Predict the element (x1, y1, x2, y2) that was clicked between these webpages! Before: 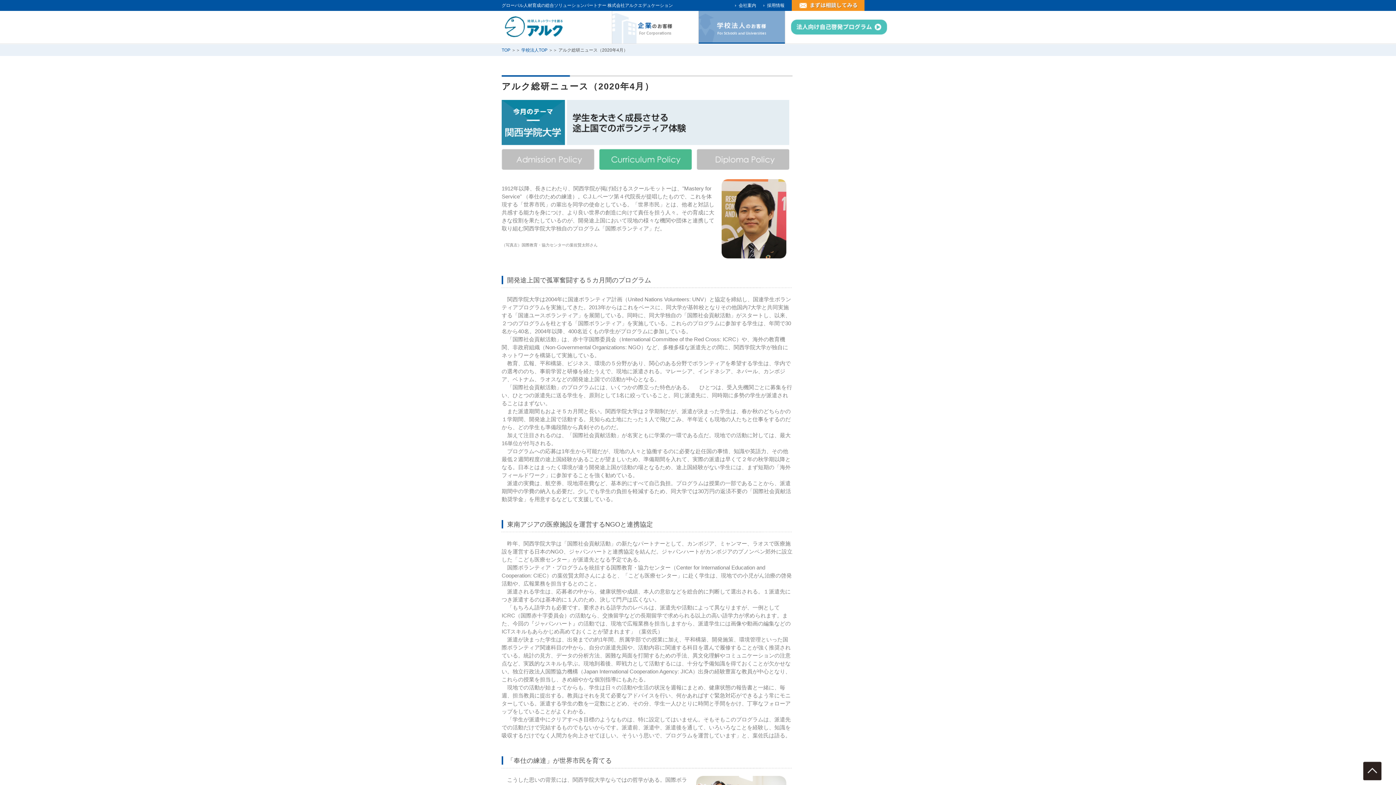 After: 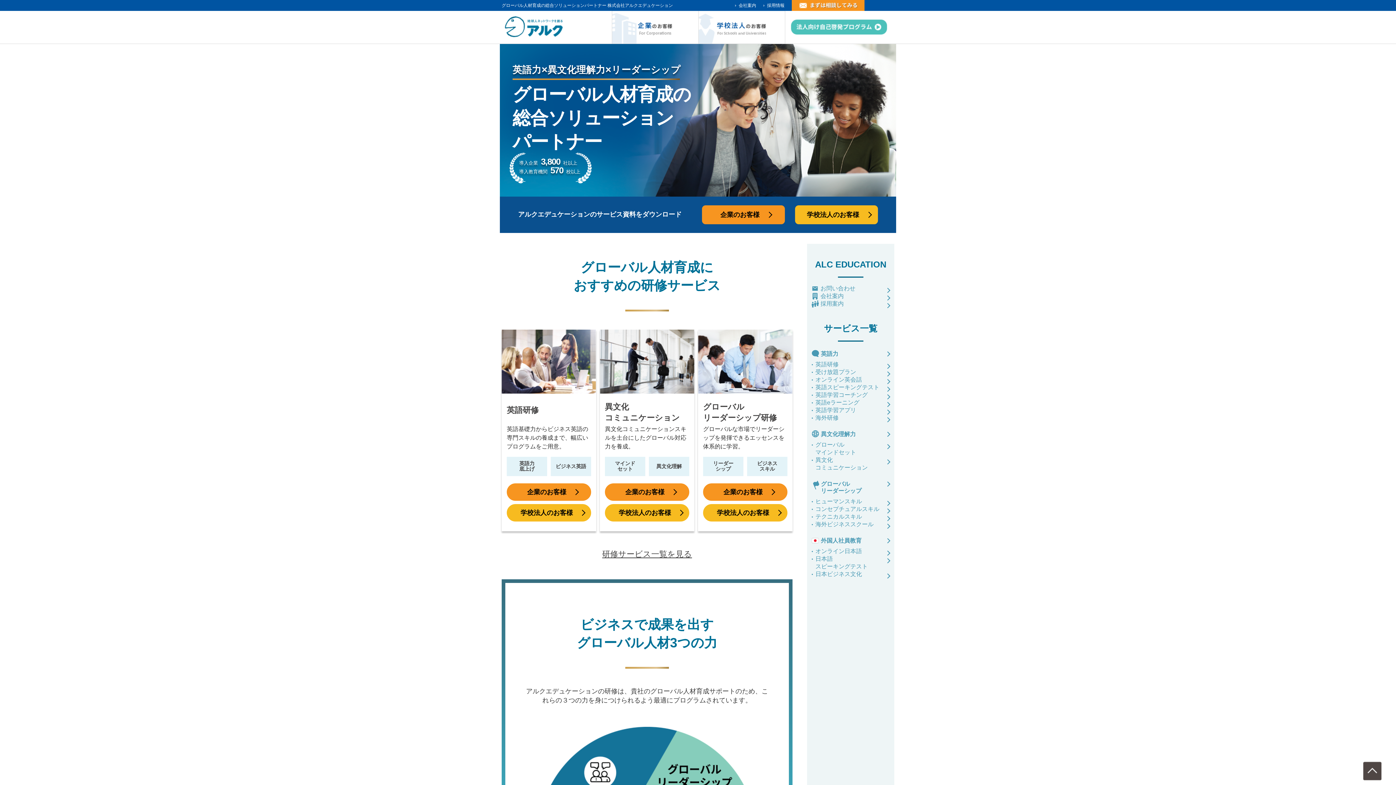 Action: bbox: (501, 47, 510, 52) label: TOP